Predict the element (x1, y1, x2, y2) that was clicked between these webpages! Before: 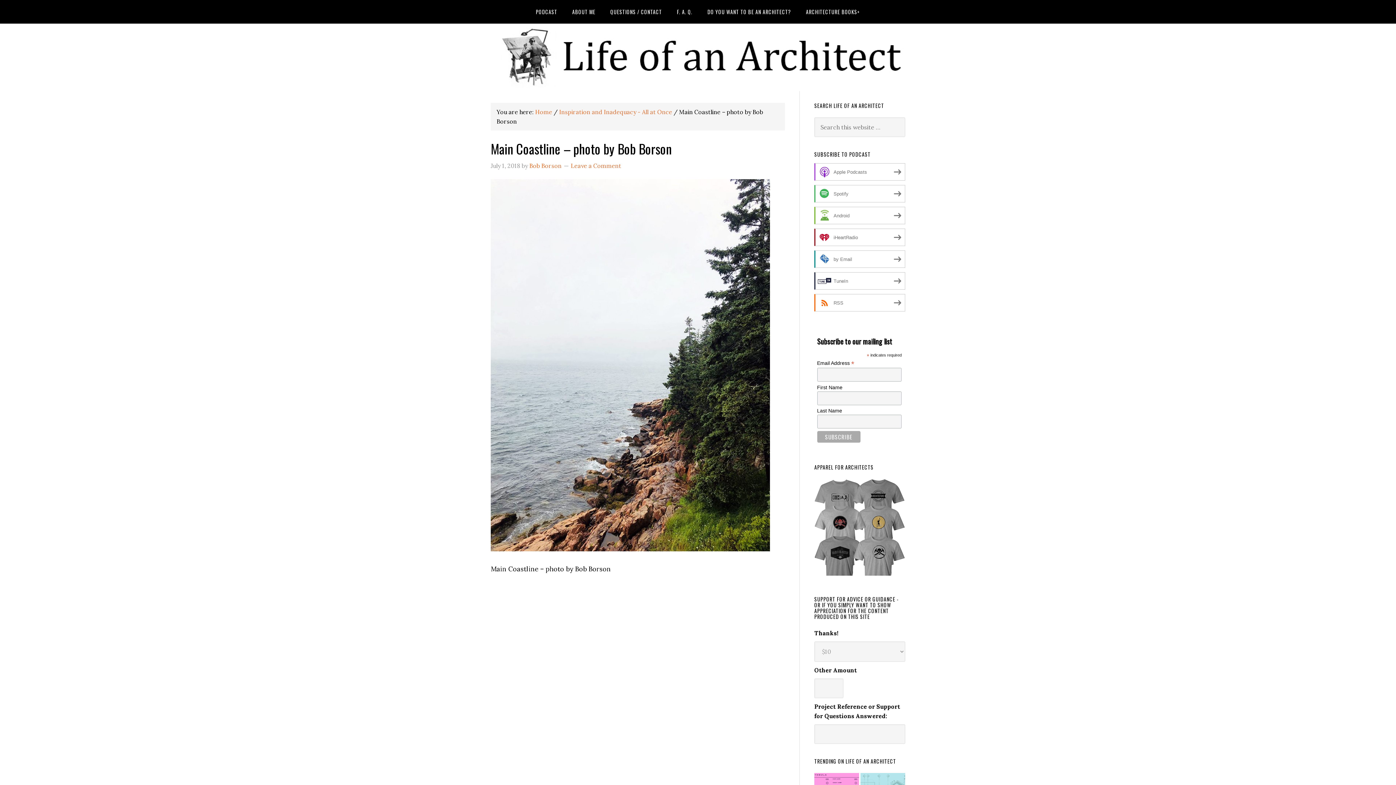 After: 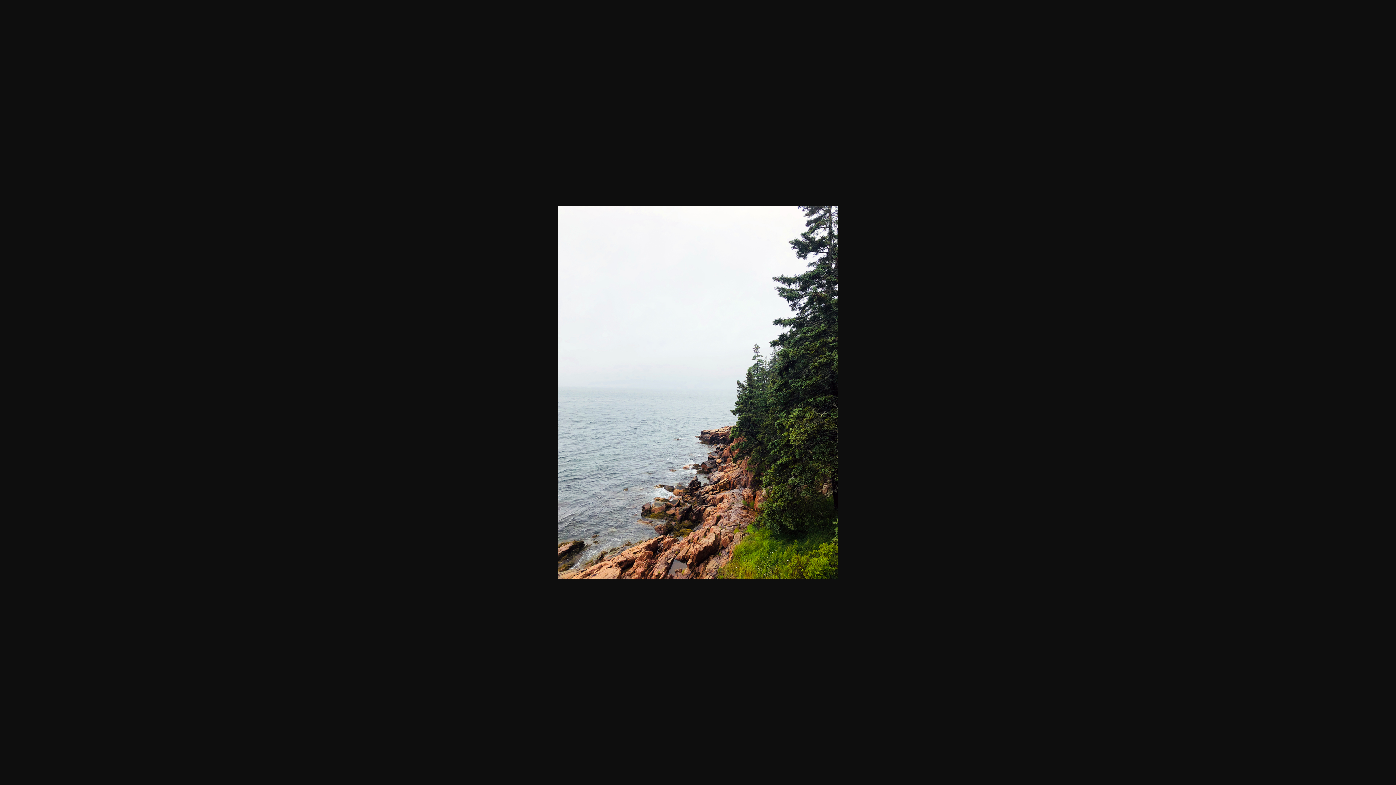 Action: bbox: (490, 545, 770, 553)